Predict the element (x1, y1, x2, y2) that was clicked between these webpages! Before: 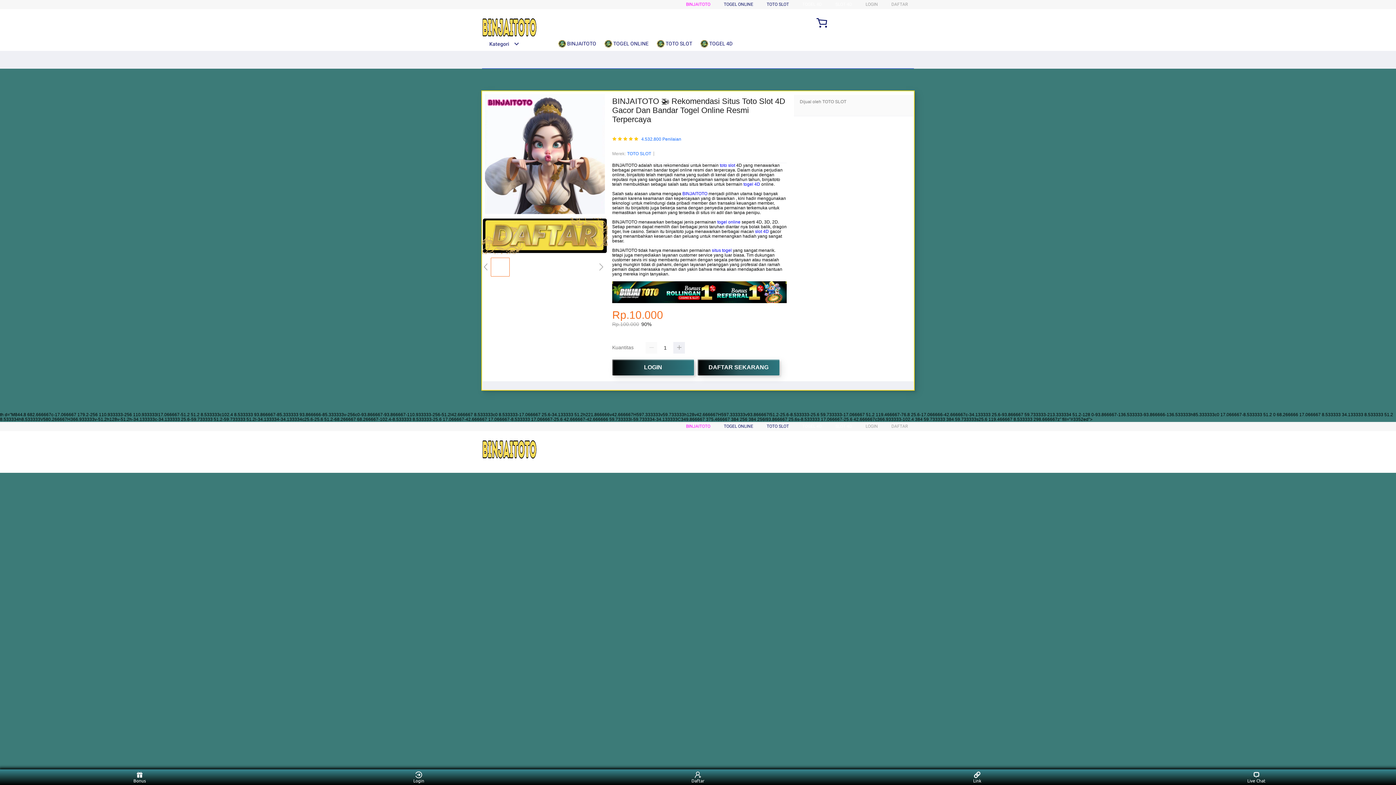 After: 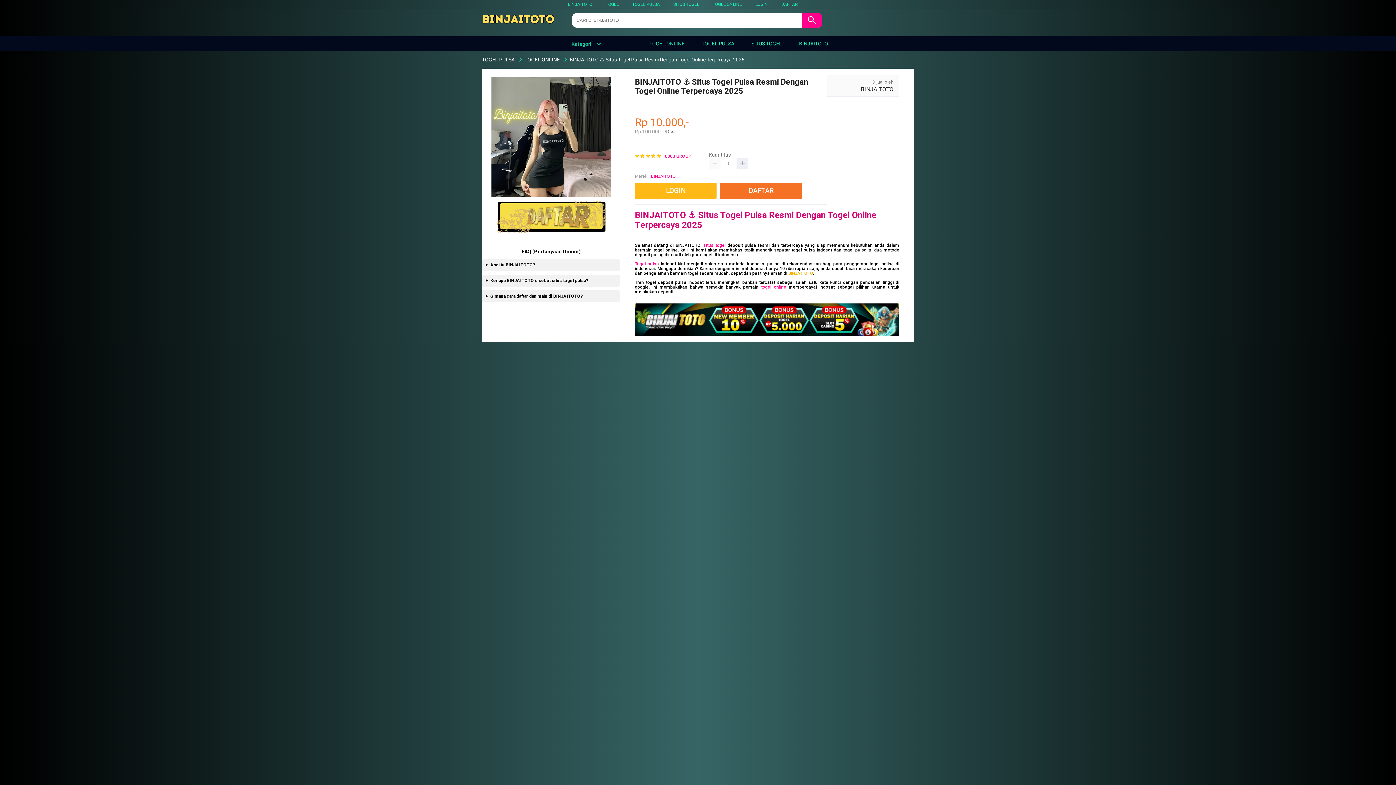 Action: bbox: (712, 248, 732, 253) label: situs togel